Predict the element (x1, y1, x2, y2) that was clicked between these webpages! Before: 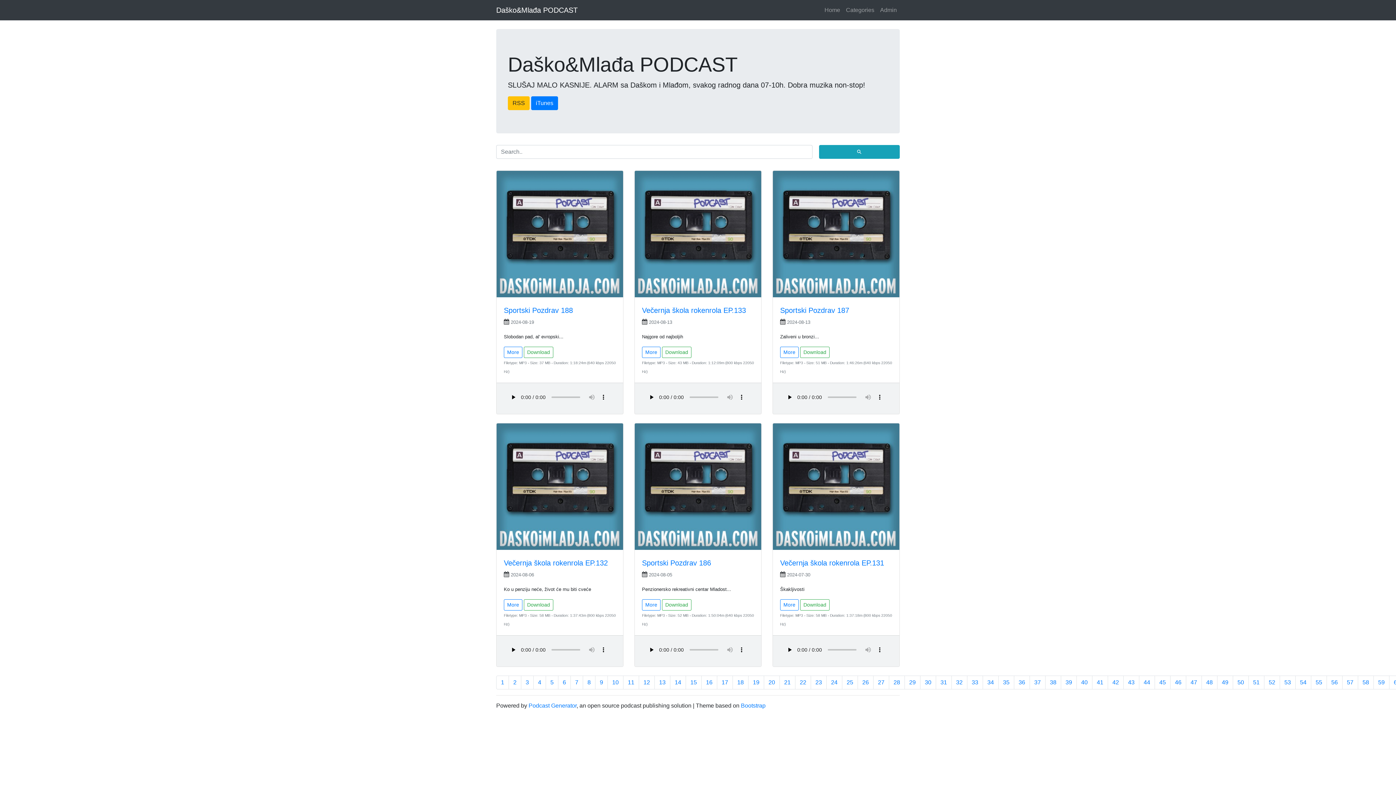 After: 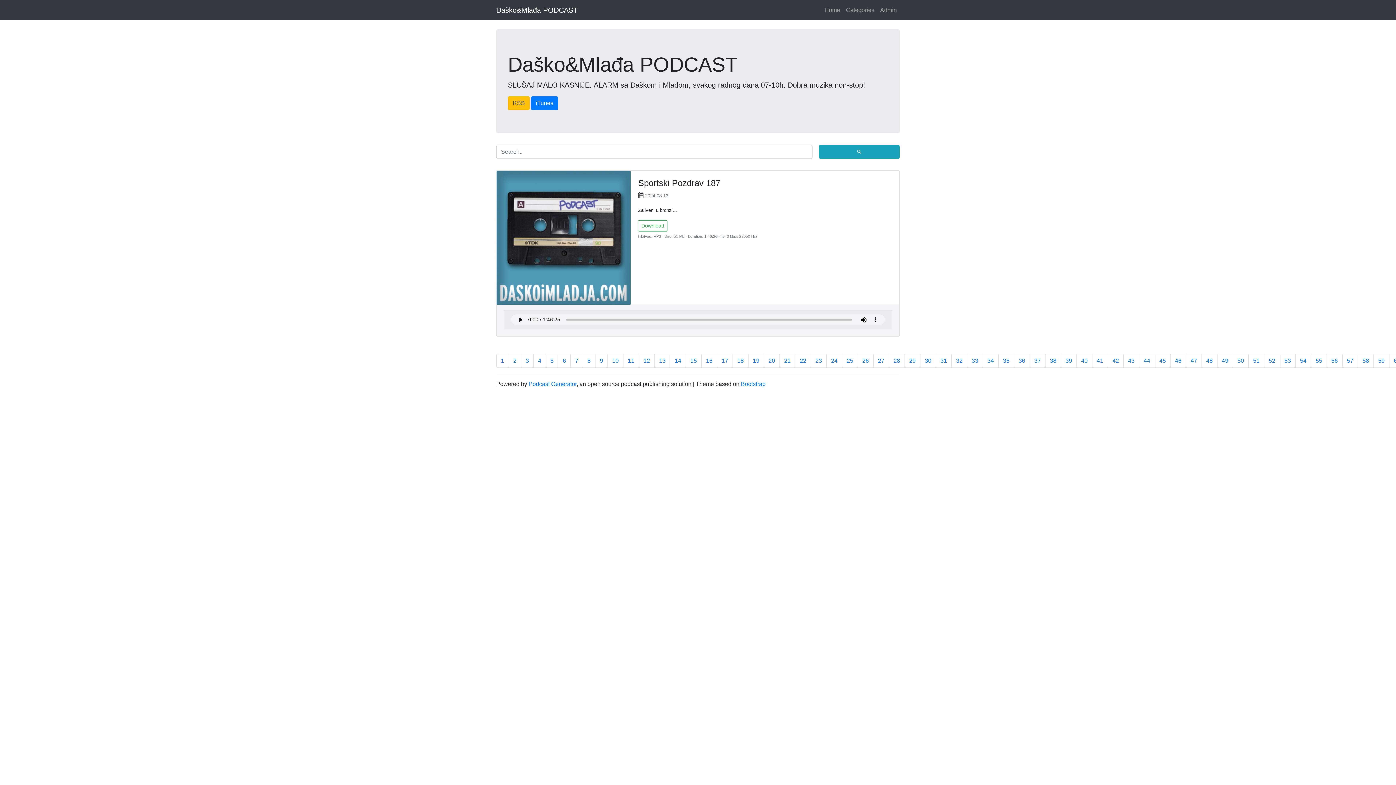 Action: label: Sportski Pozdrav 187 bbox: (780, 306, 849, 314)